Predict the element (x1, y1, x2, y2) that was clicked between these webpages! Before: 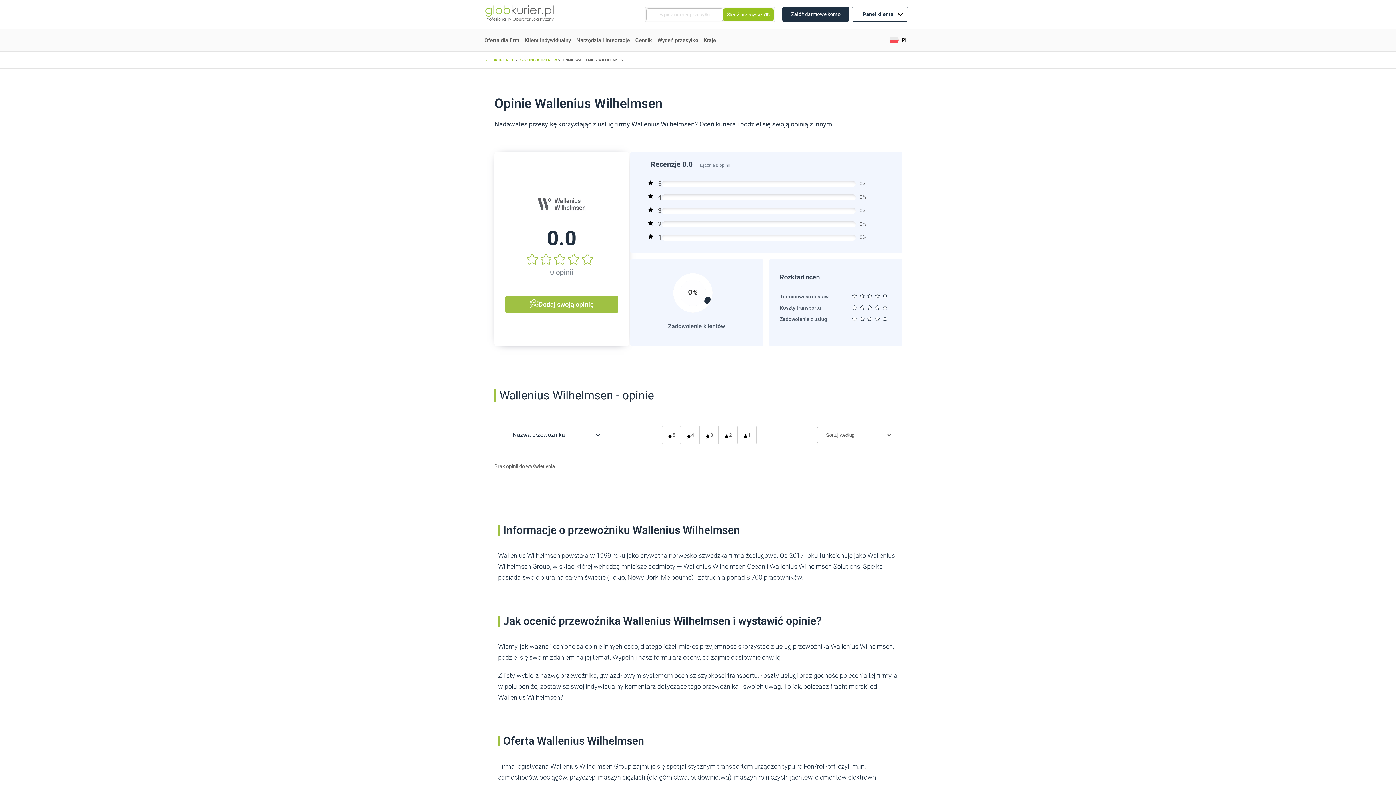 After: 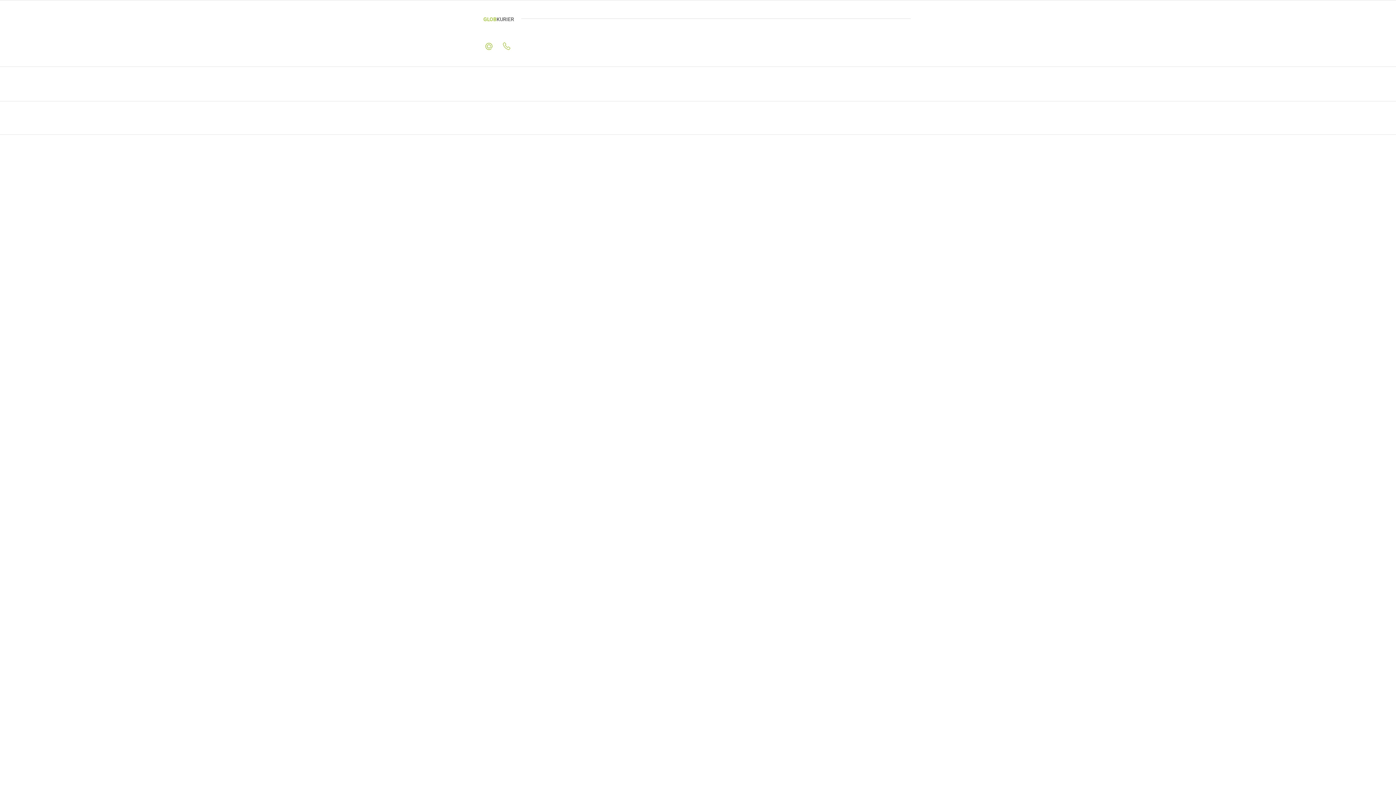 Action: bbox: (657, 37, 698, 43) label: Wyceń przesyłkę